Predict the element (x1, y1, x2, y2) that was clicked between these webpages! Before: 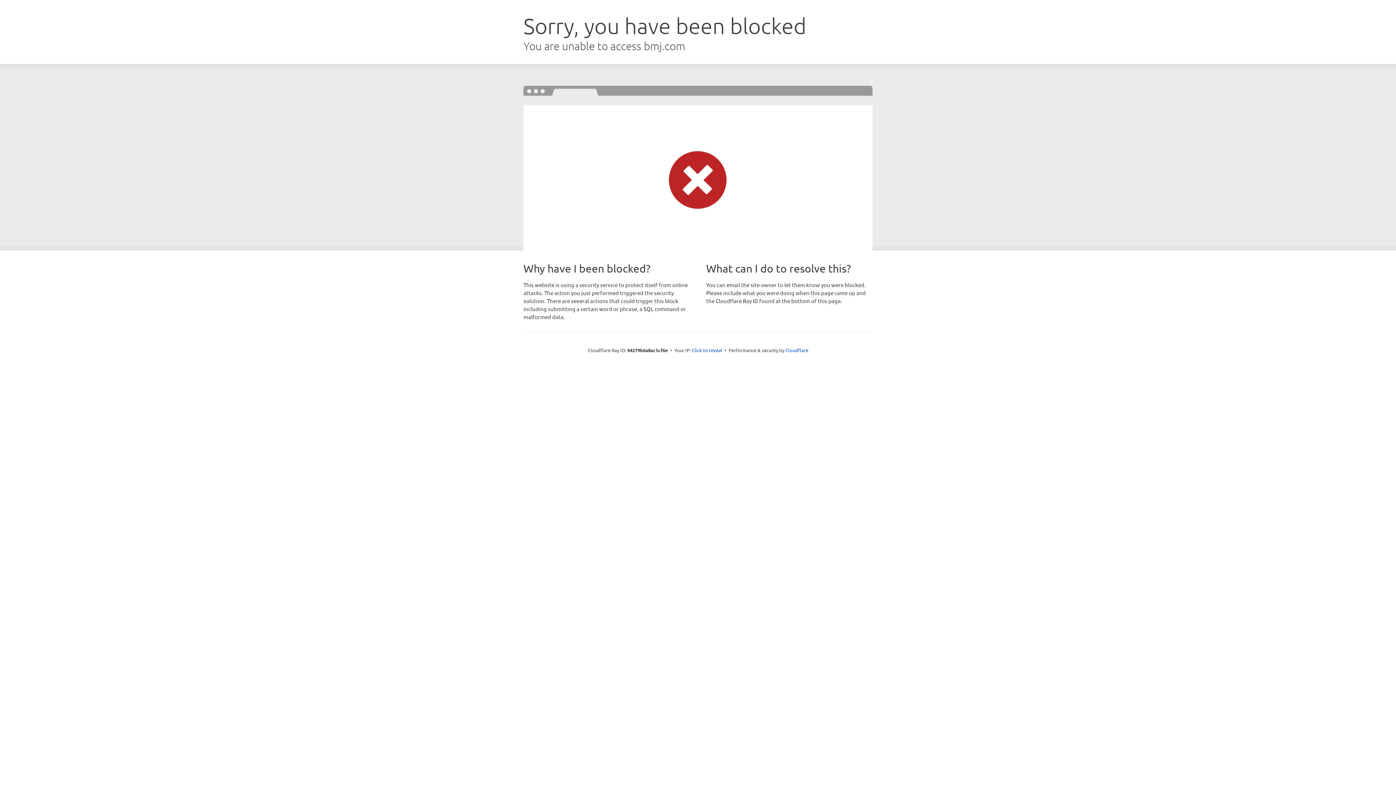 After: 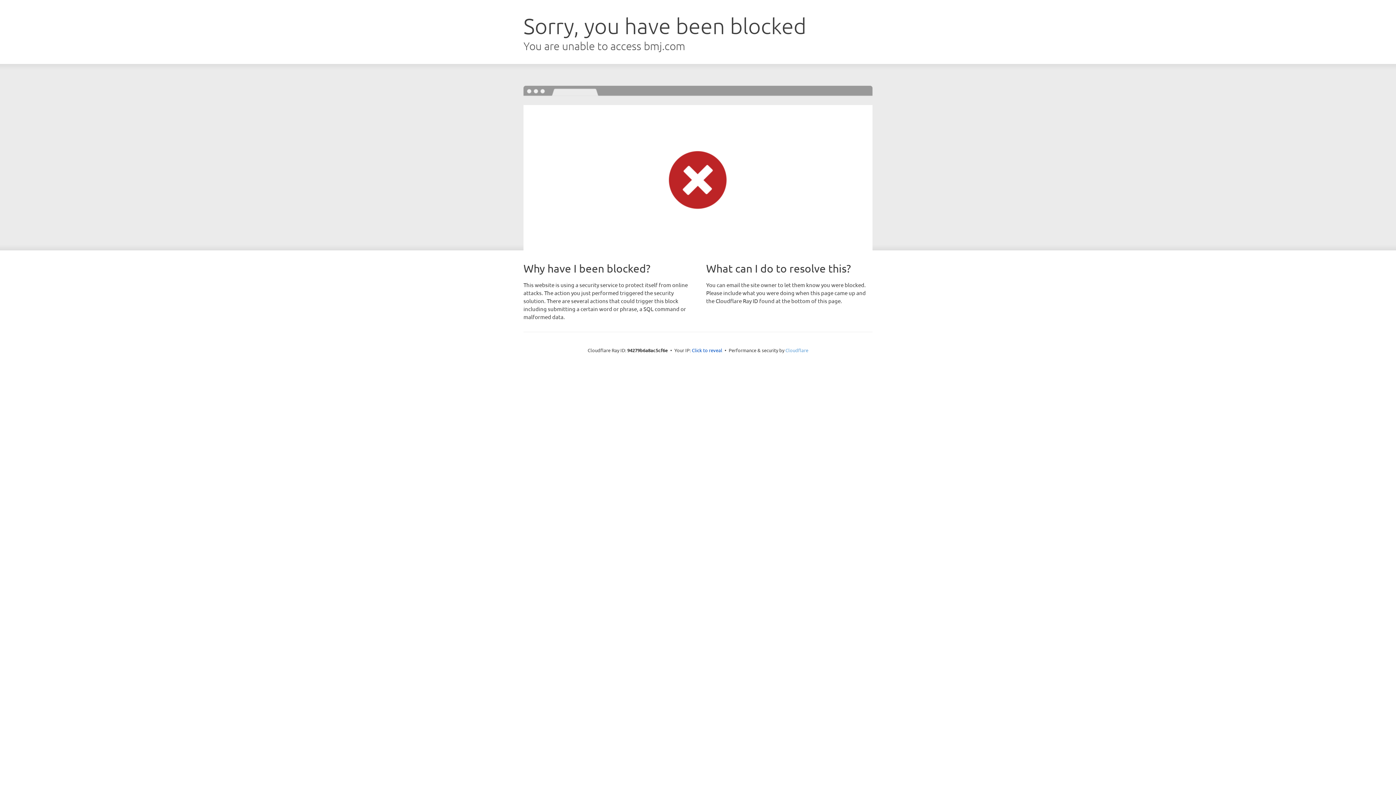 Action: label: Cloudflare bbox: (785, 347, 808, 353)